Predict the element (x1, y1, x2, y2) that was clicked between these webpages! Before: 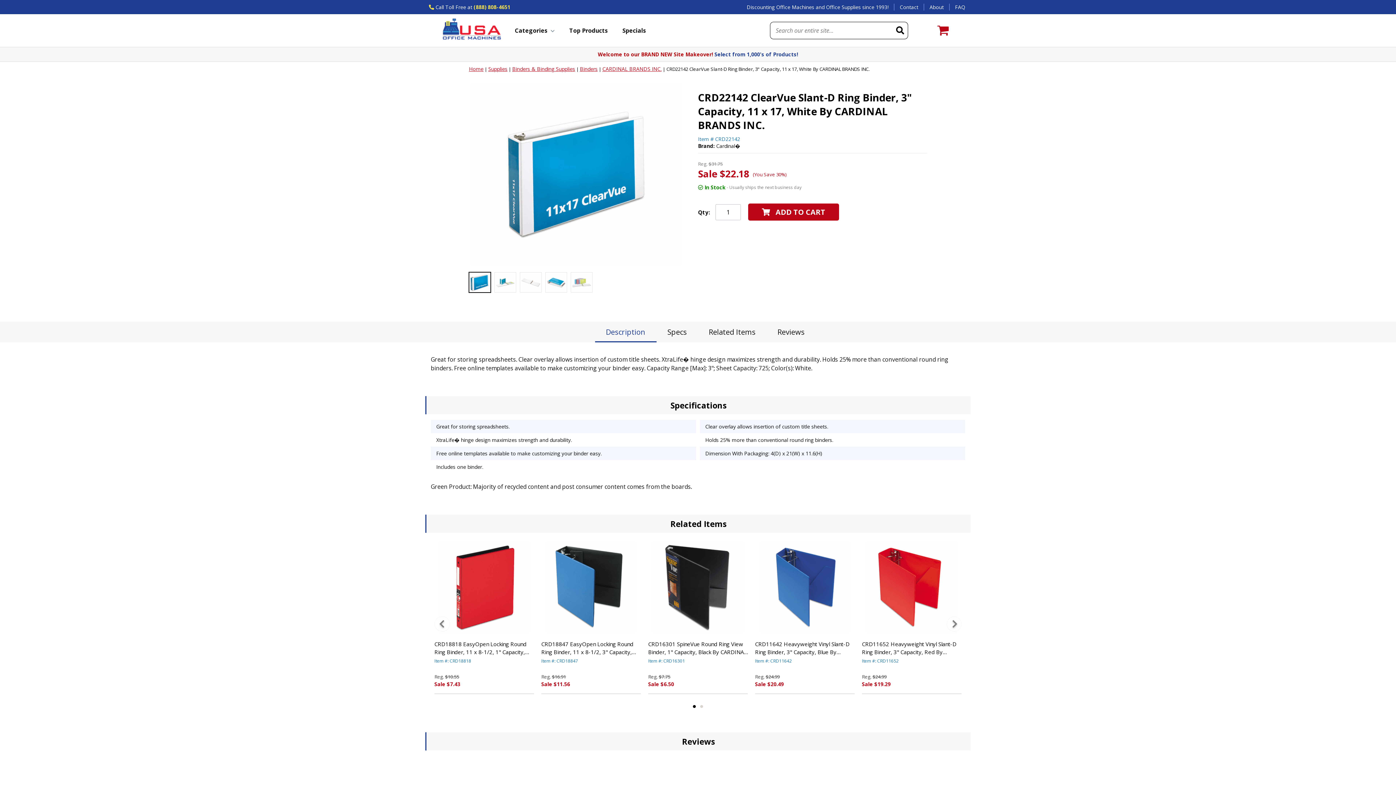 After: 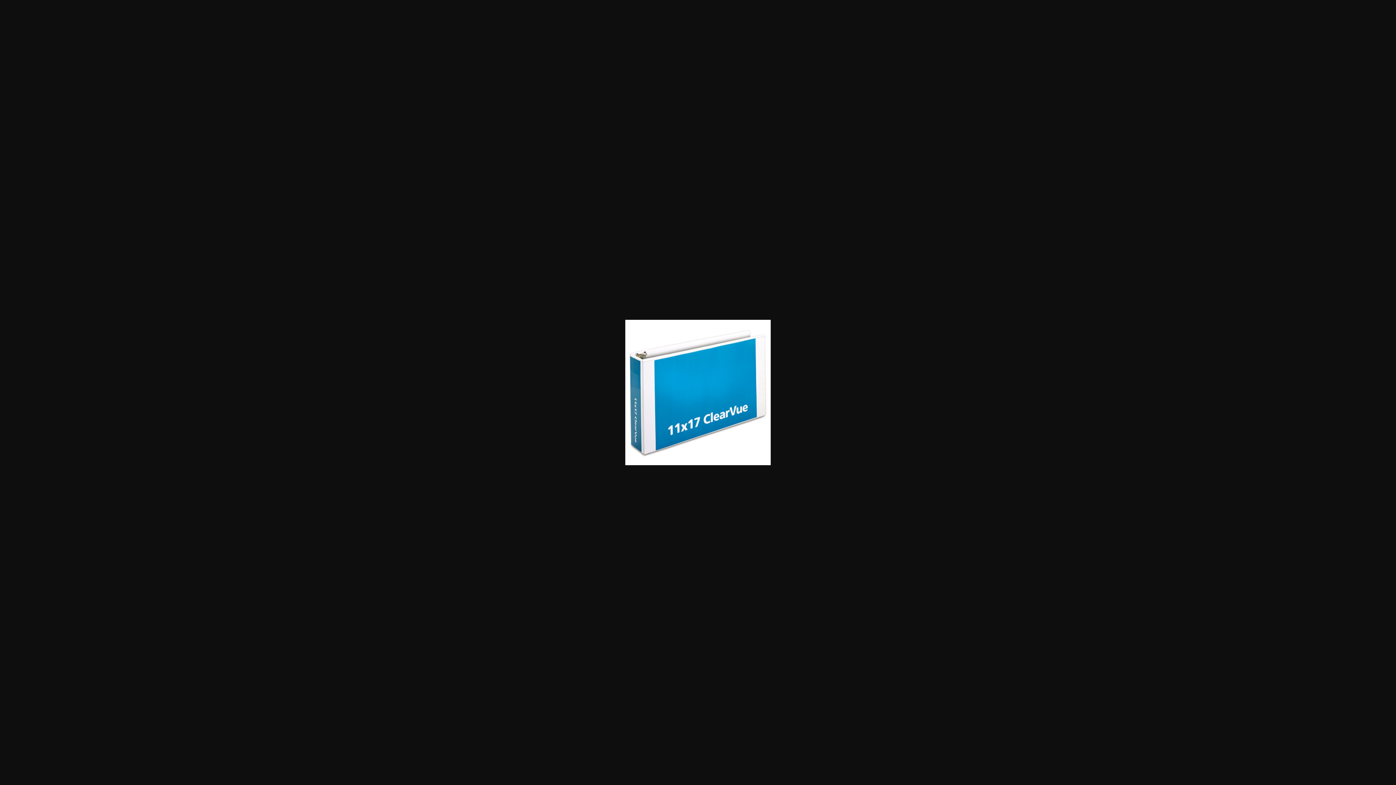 Action: bbox: (469, 83, 683, 265)